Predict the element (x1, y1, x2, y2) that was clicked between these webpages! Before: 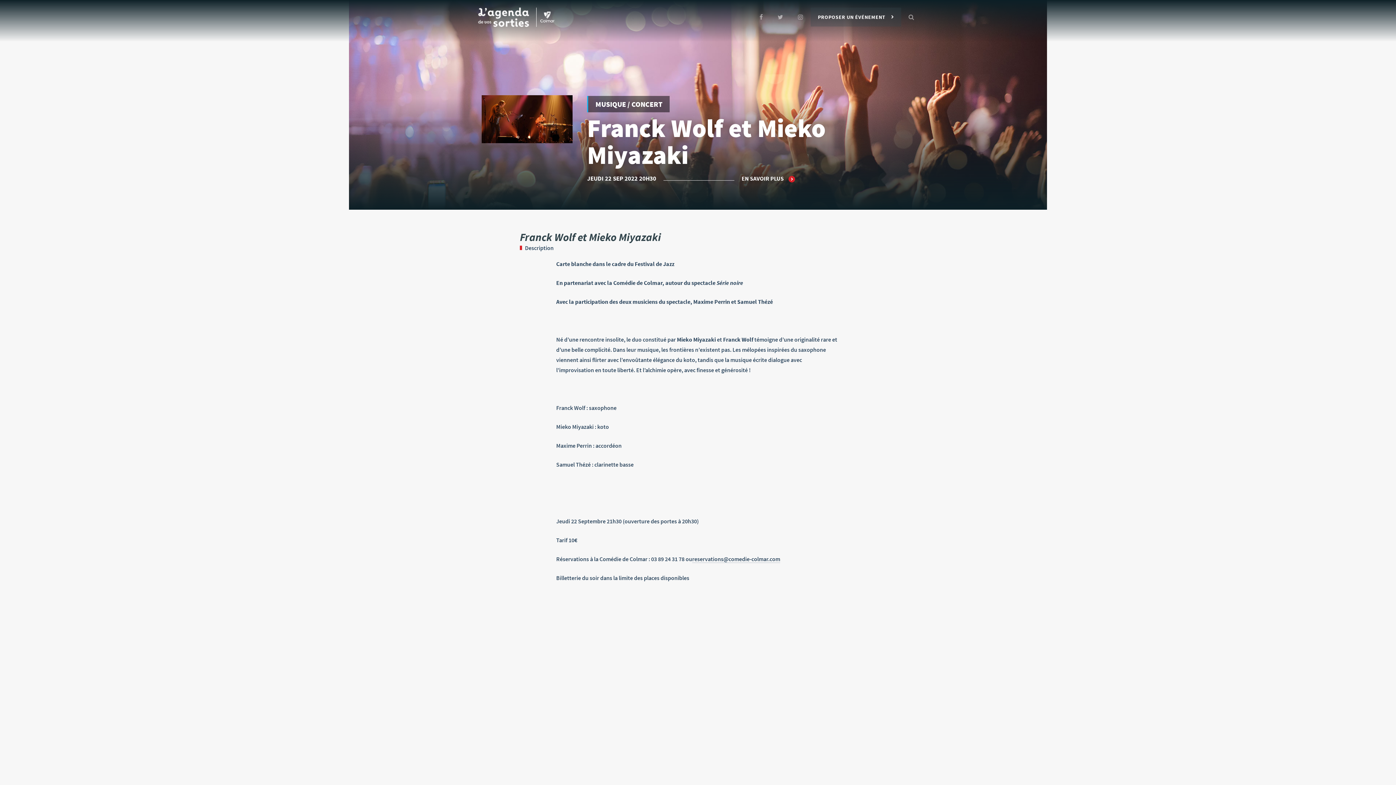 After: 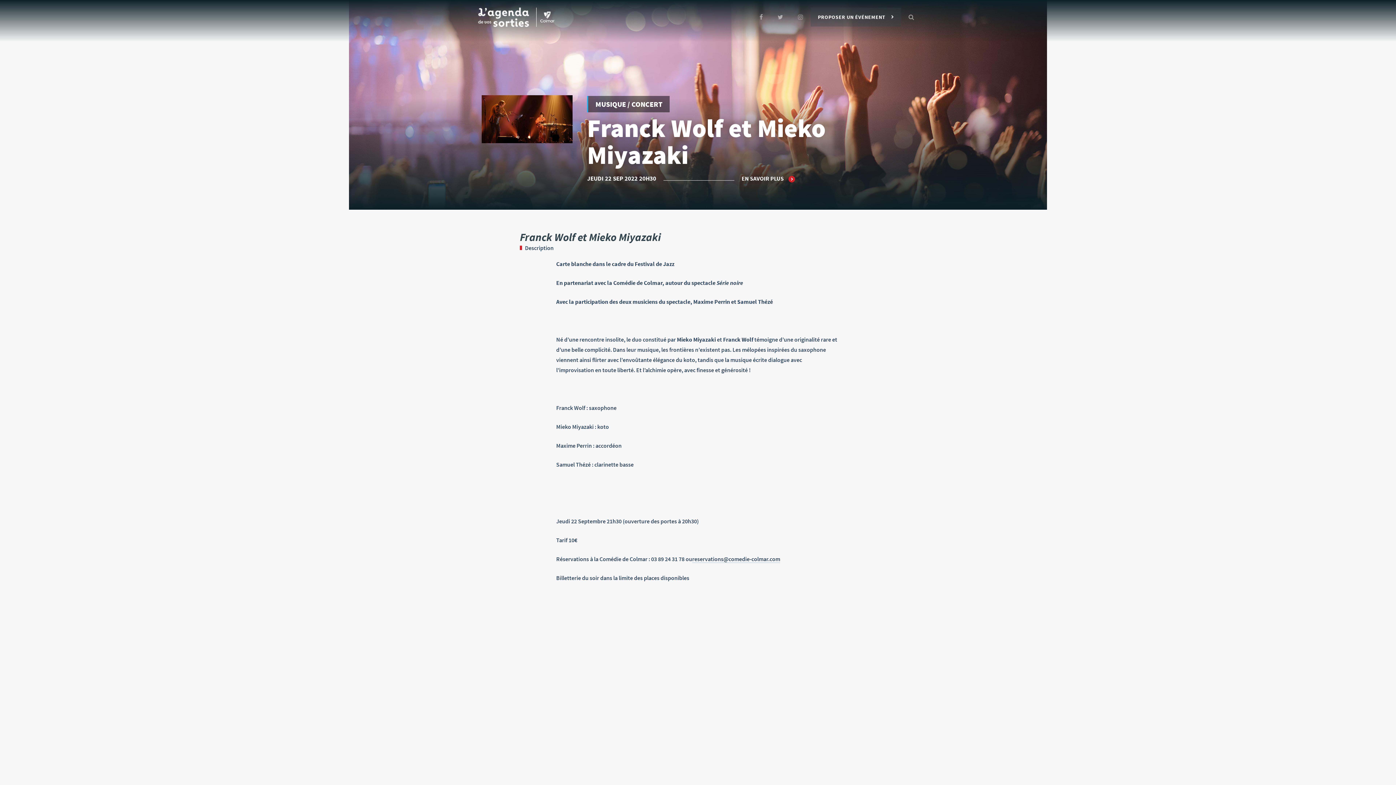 Action: bbox: (790, 1, 810, 32)